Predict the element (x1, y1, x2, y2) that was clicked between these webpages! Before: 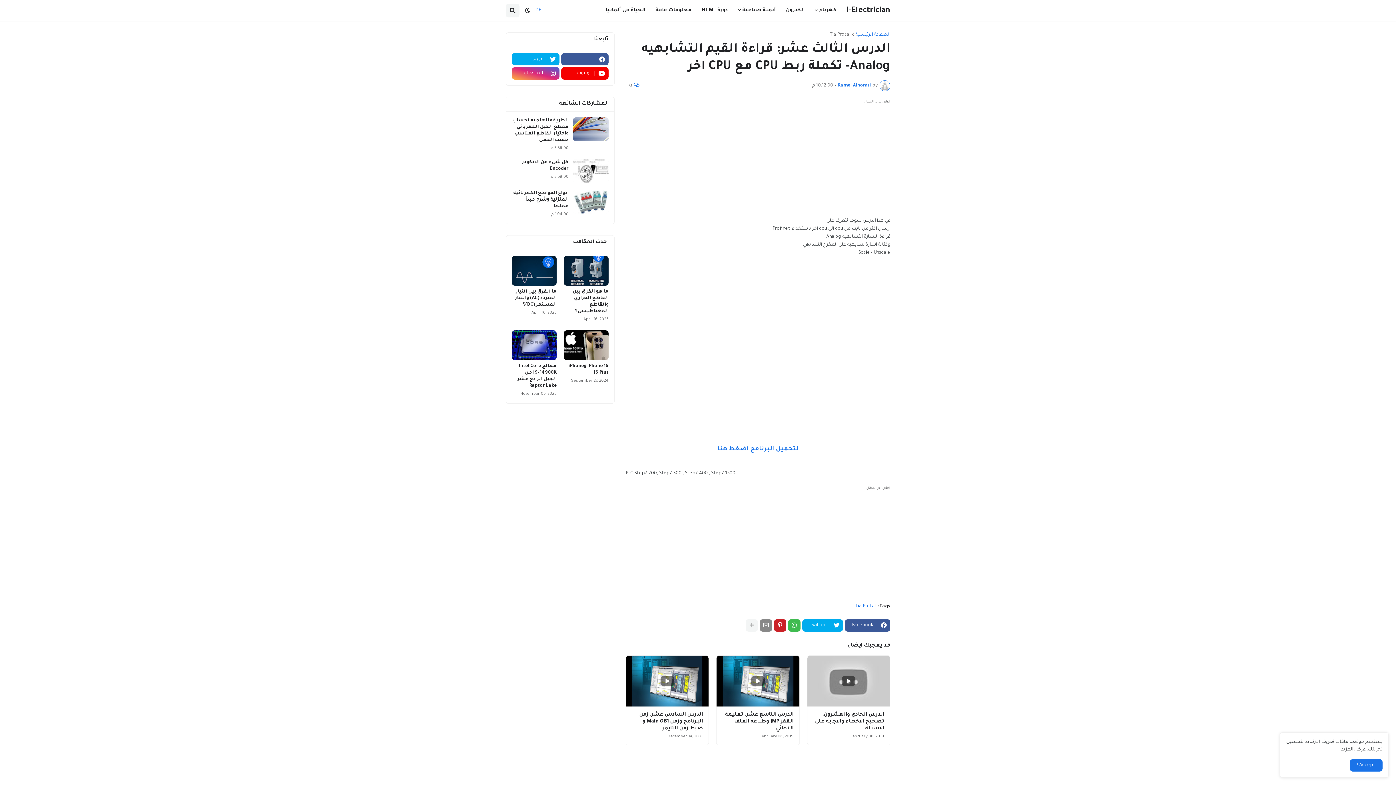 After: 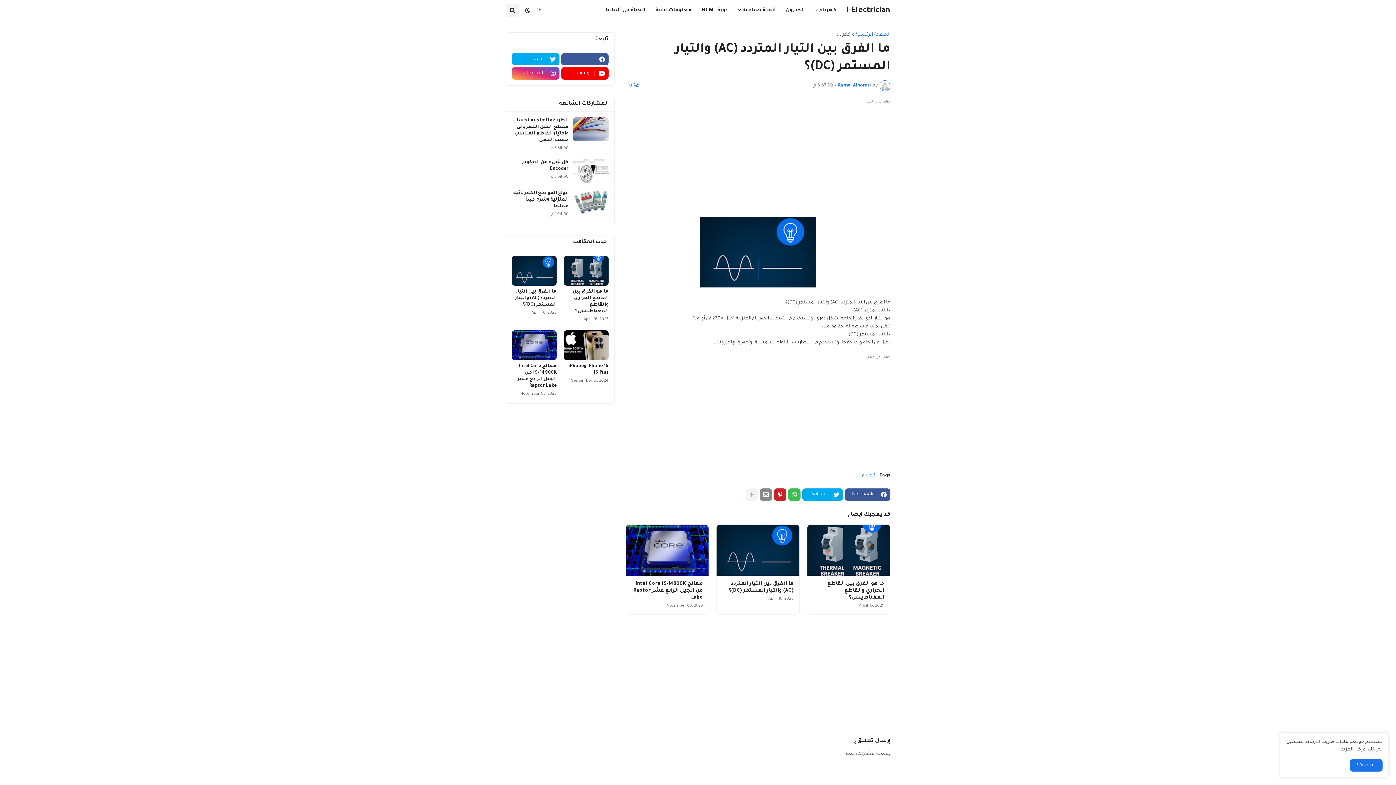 Action: label: ما الفرق بين التيار المتردد (AC) والتيار المستمر (DC)؟ bbox: (512, 288, 556, 308)